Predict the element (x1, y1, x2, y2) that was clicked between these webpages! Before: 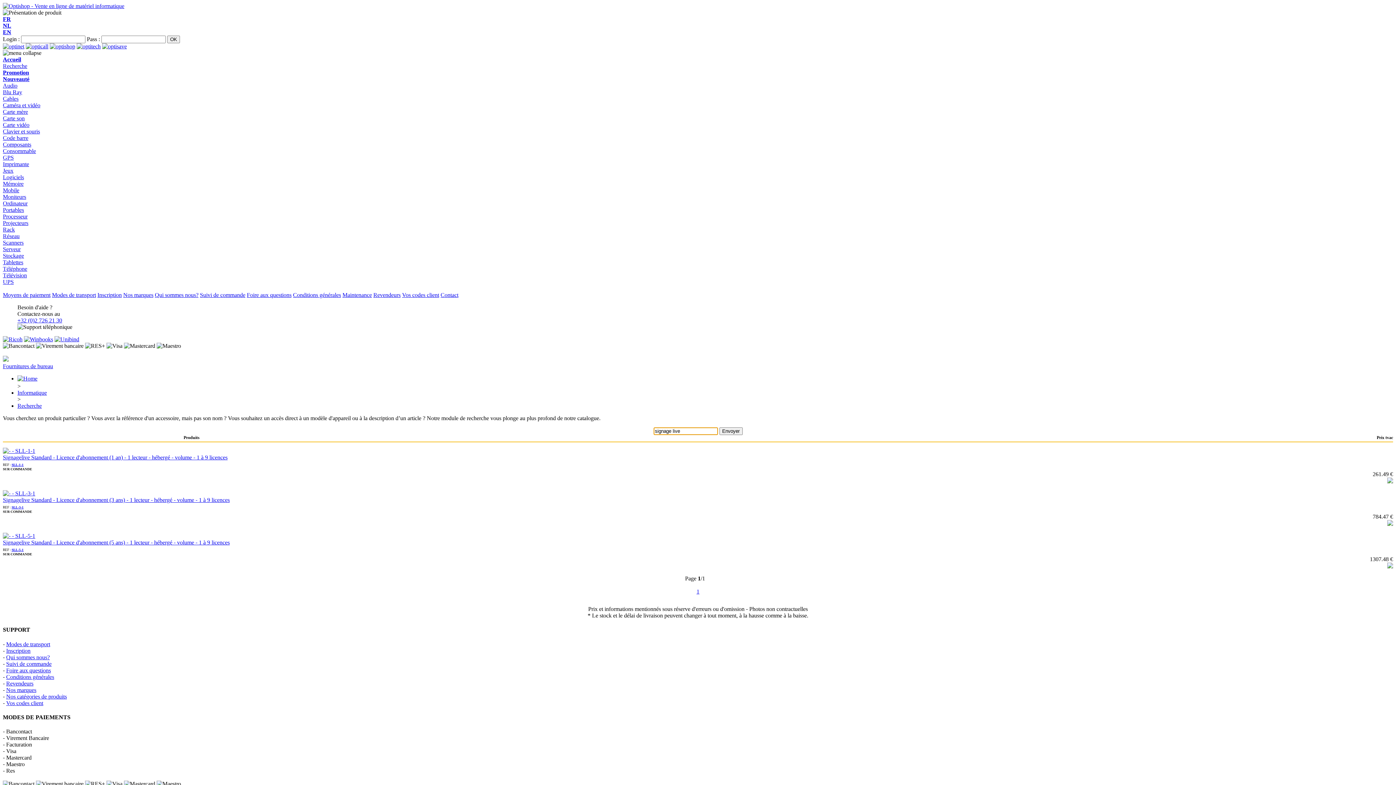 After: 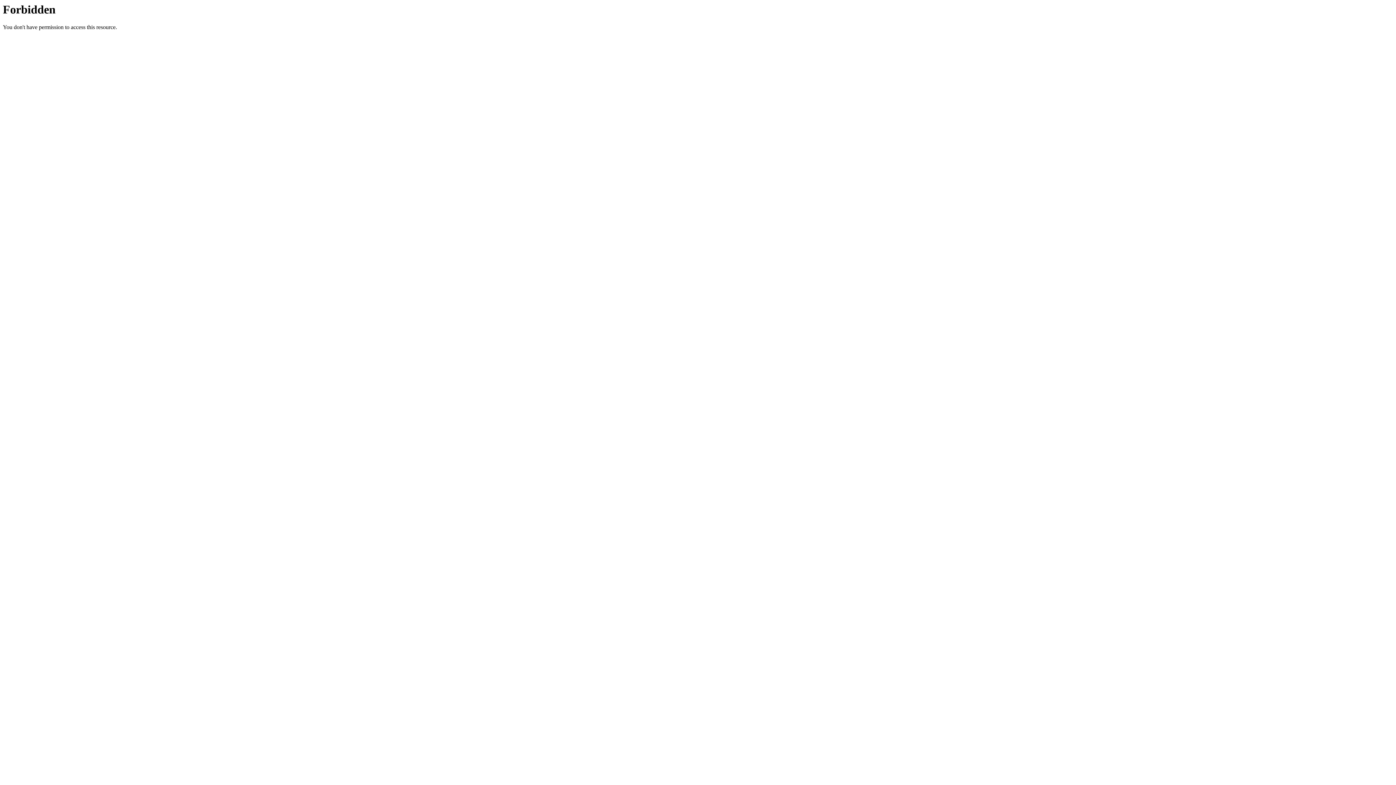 Action: label: Processeur bbox: (2, 213, 27, 219)